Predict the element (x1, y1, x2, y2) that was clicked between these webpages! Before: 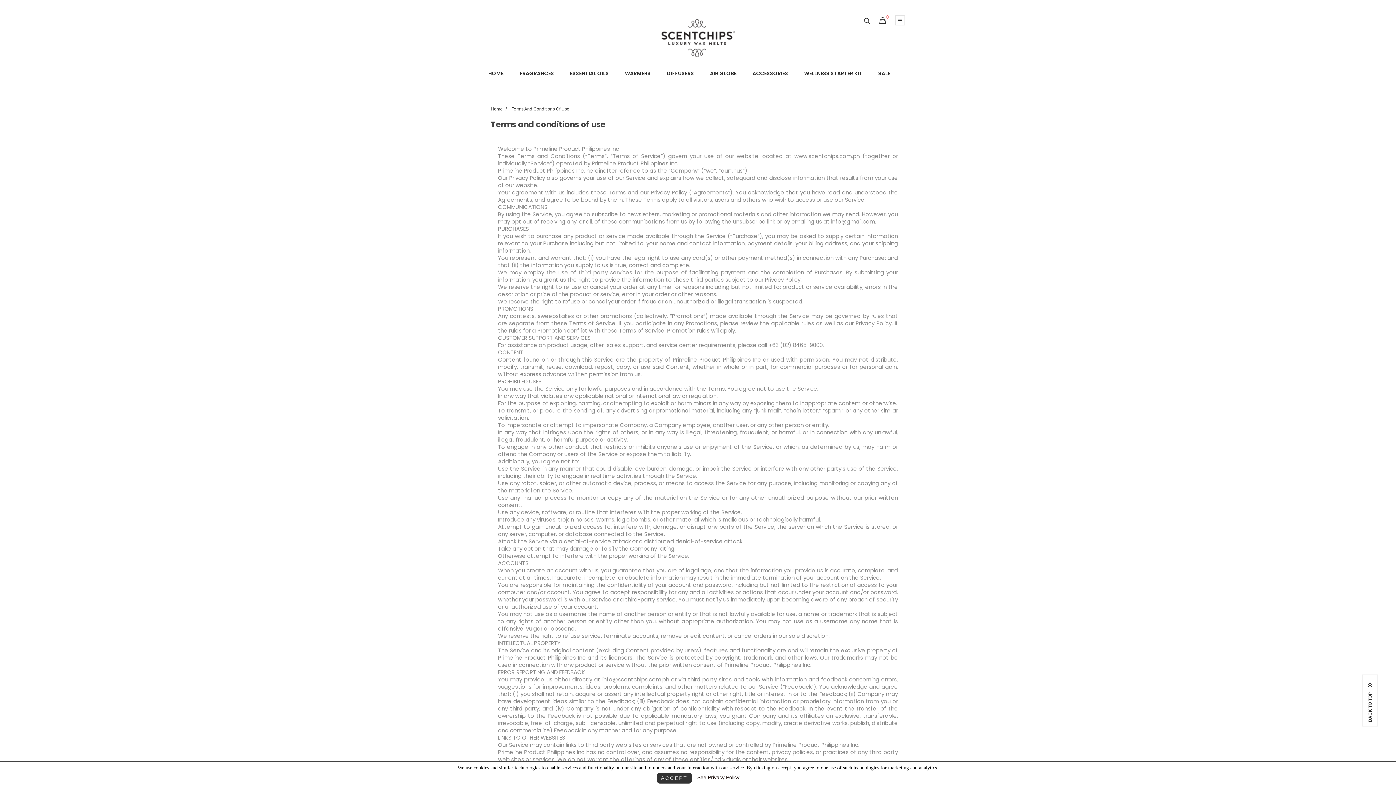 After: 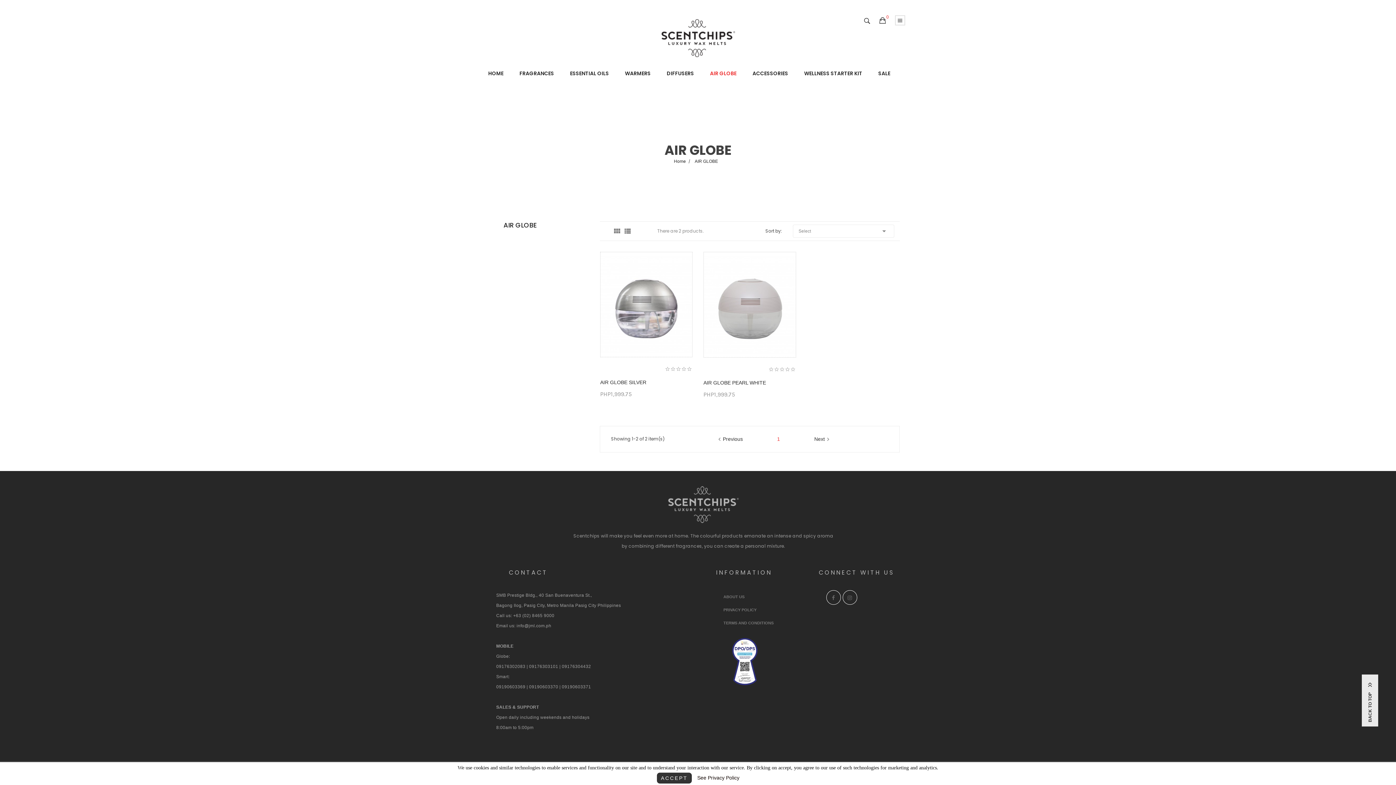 Action: bbox: (710, 68, 736, 78) label: AIR GLOBE